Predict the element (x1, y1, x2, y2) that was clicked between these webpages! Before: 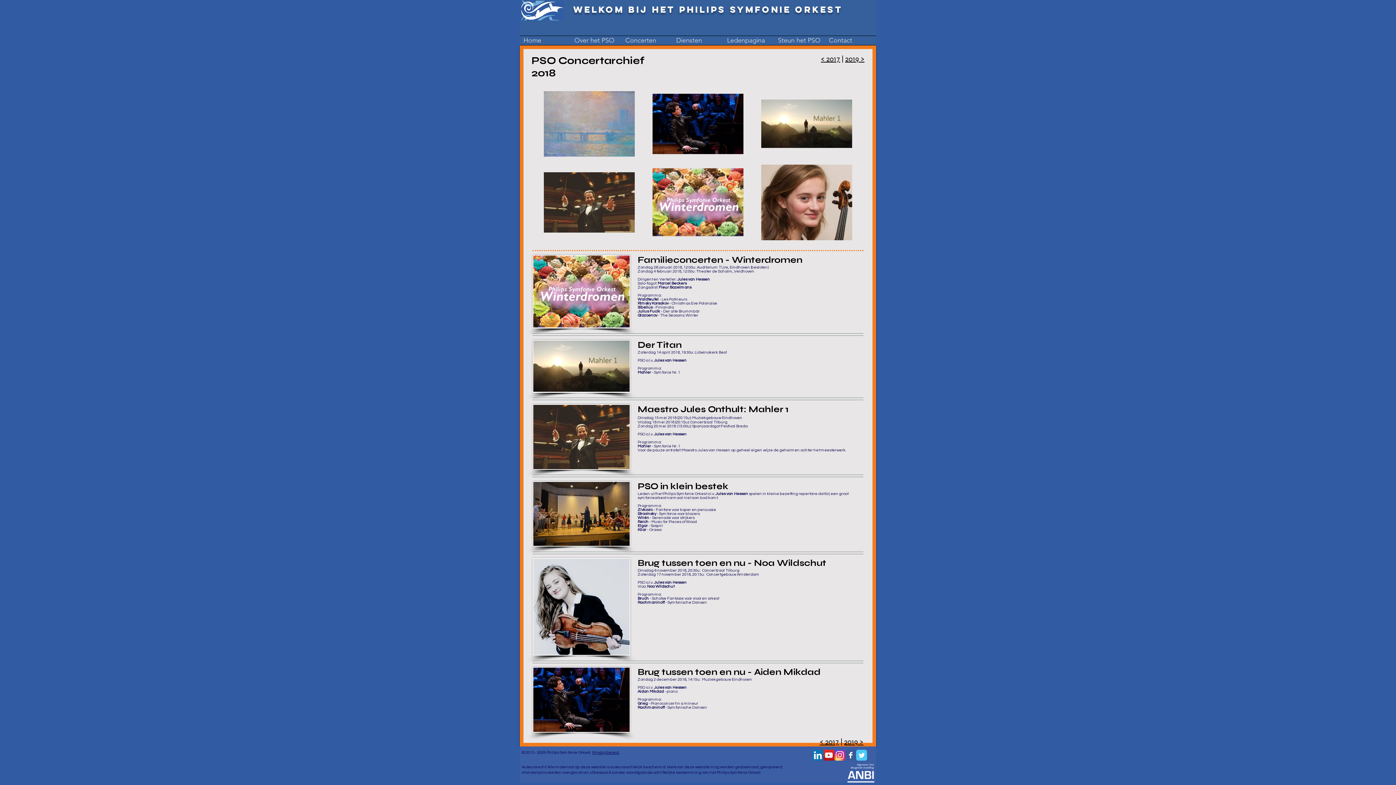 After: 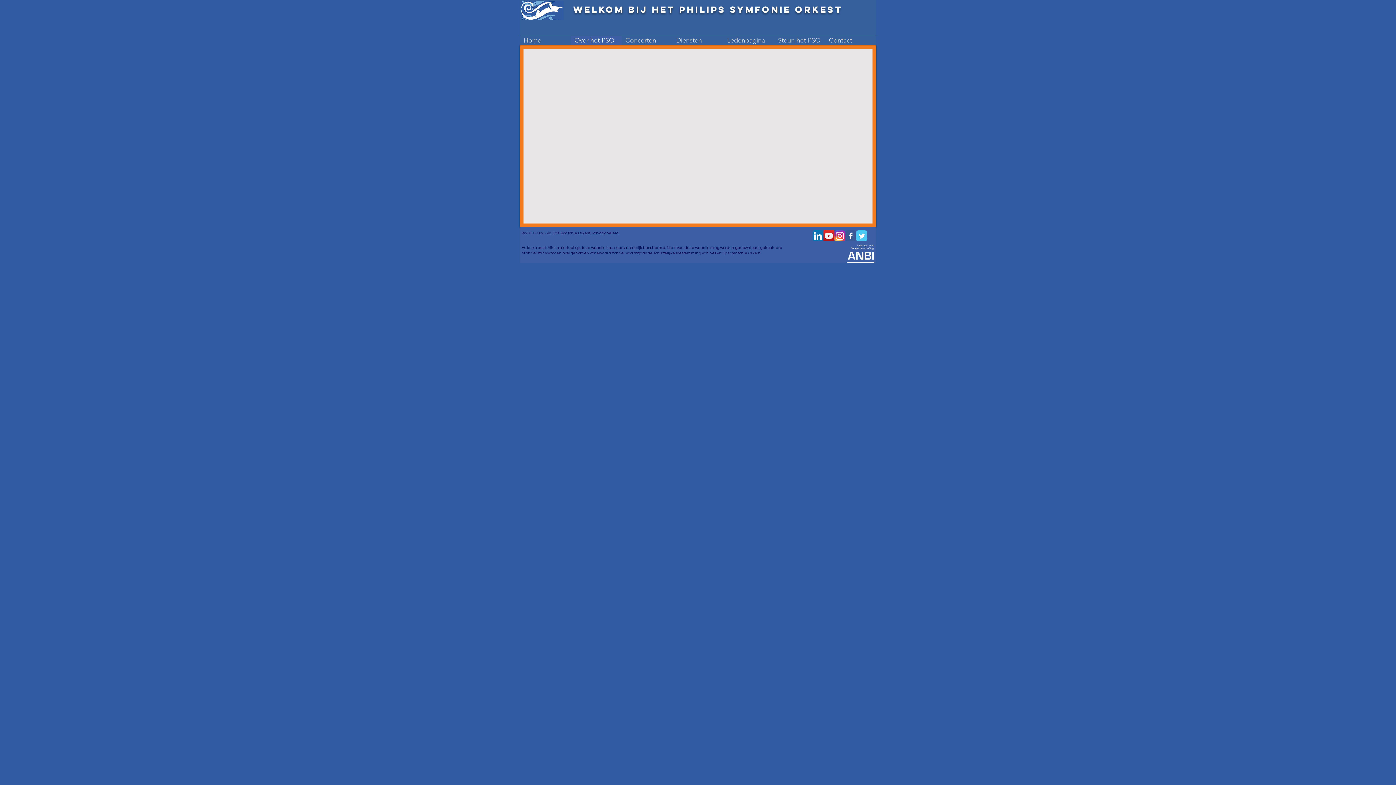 Action: bbox: (570, 36, 621, 45) label: Over het PSO